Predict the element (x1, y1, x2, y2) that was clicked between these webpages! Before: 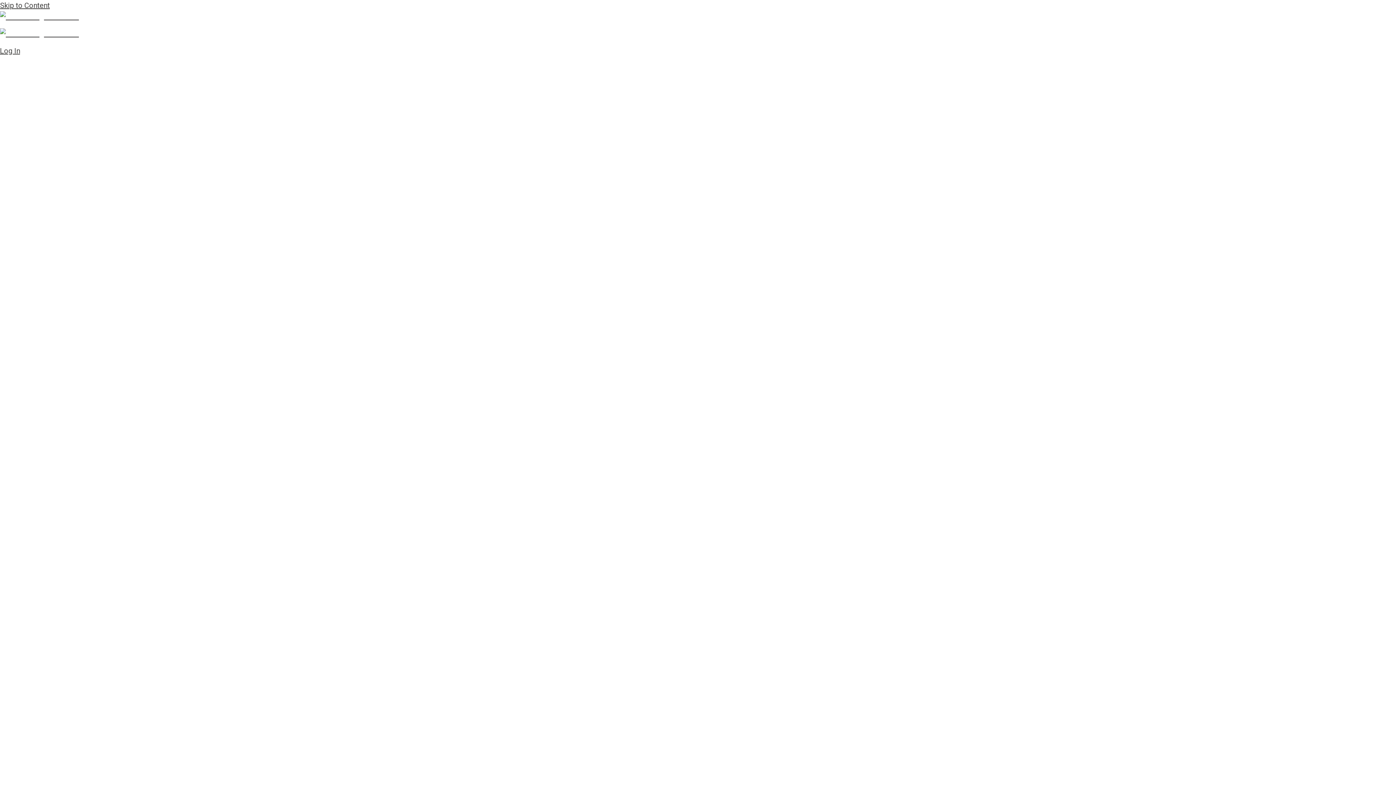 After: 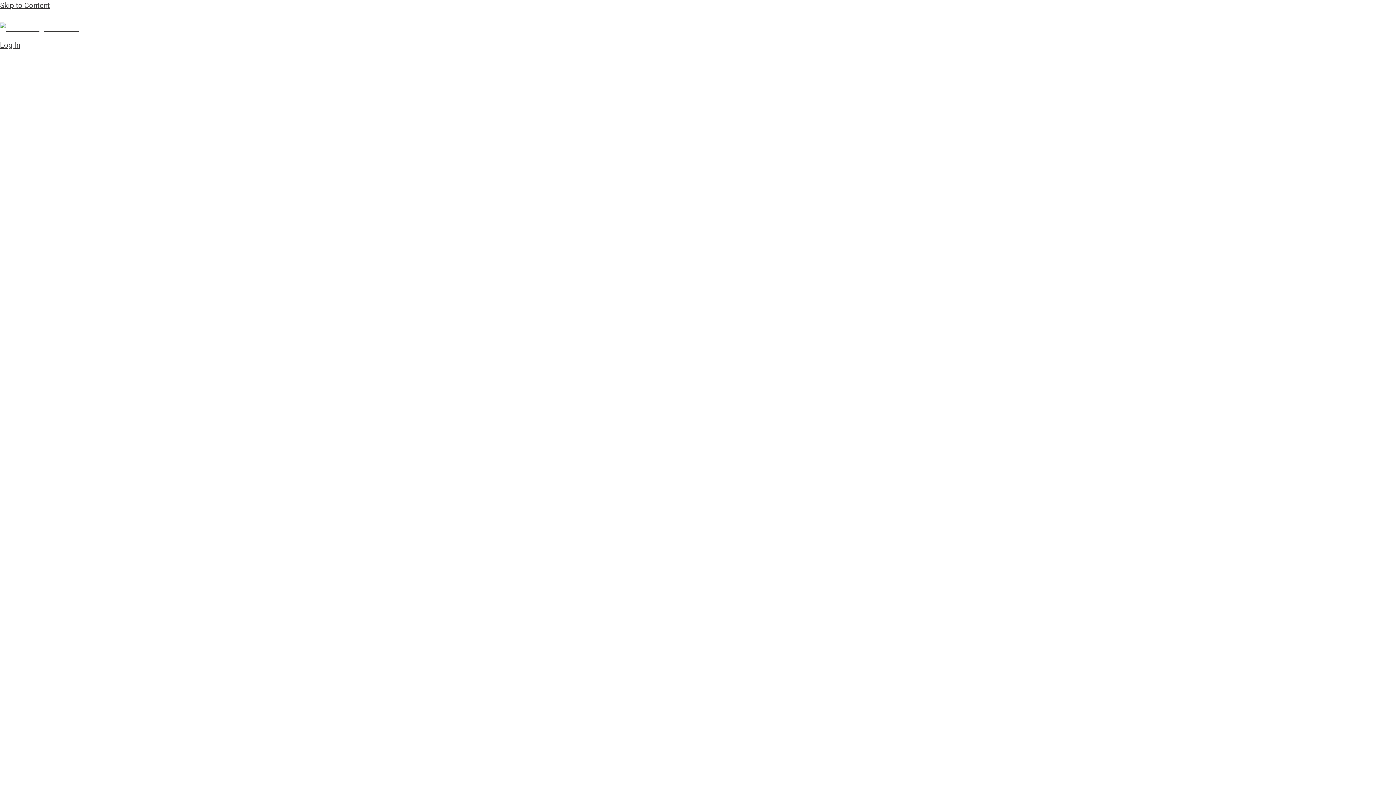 Action: bbox: (0, 29, 78, 38)